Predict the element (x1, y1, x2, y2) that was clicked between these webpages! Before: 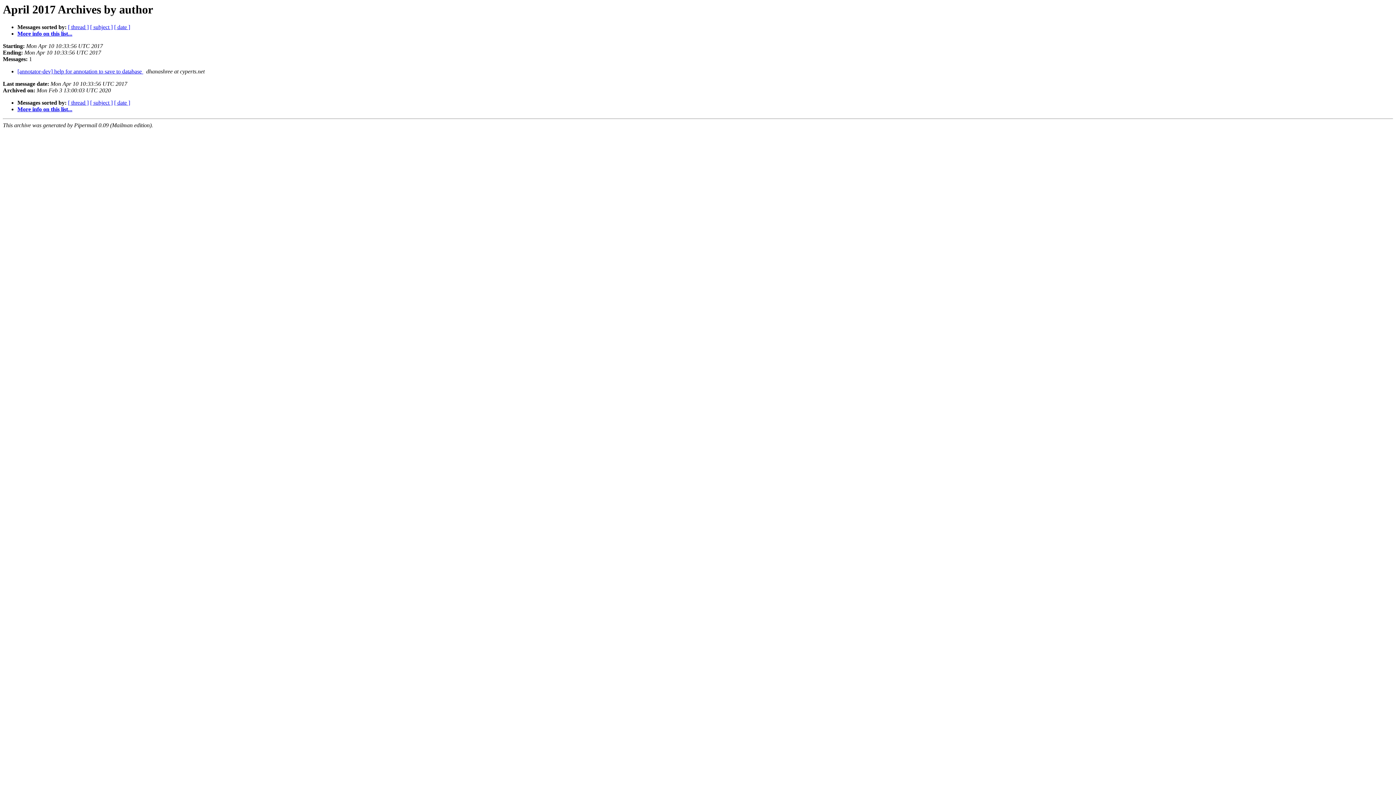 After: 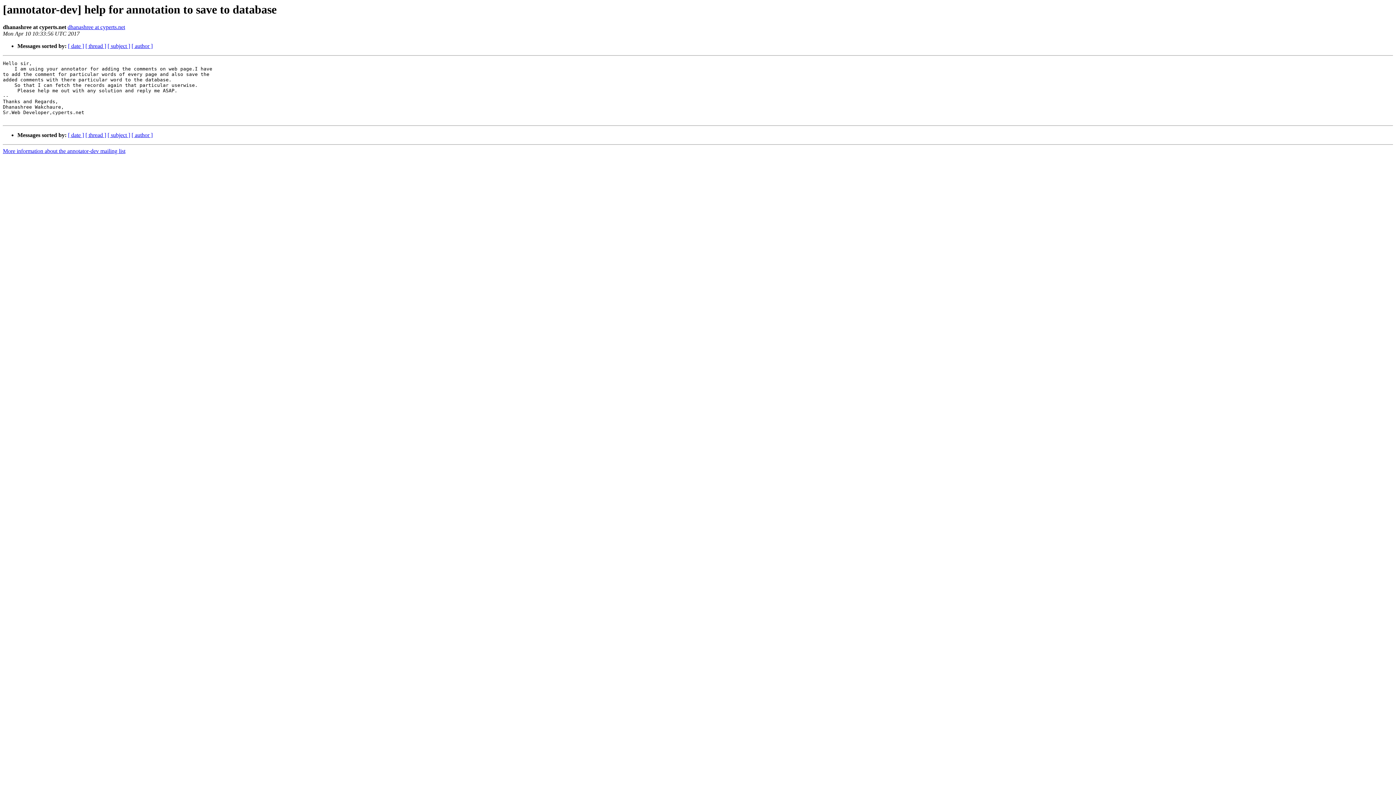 Action: label: [annotator-dev] help for annotation to save to database  bbox: (17, 68, 143, 74)